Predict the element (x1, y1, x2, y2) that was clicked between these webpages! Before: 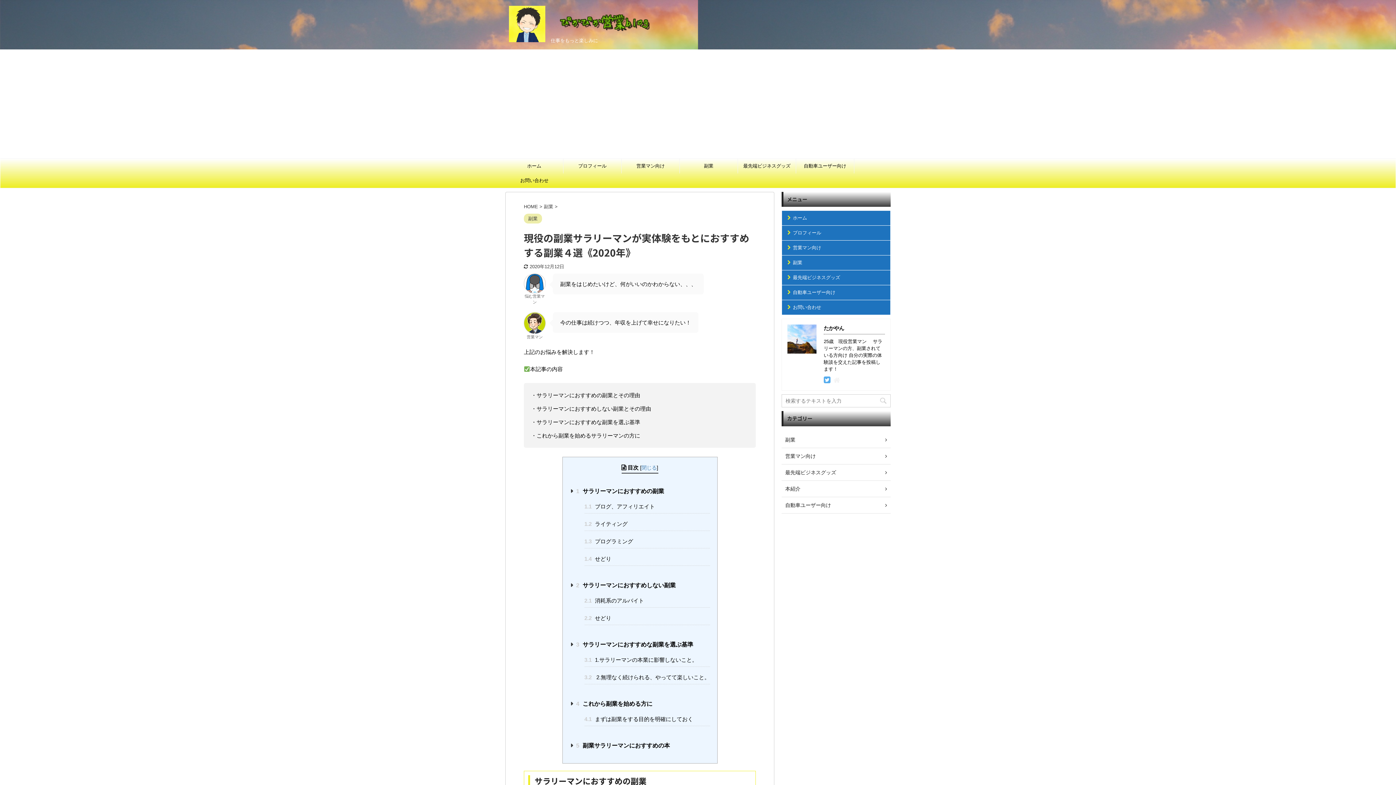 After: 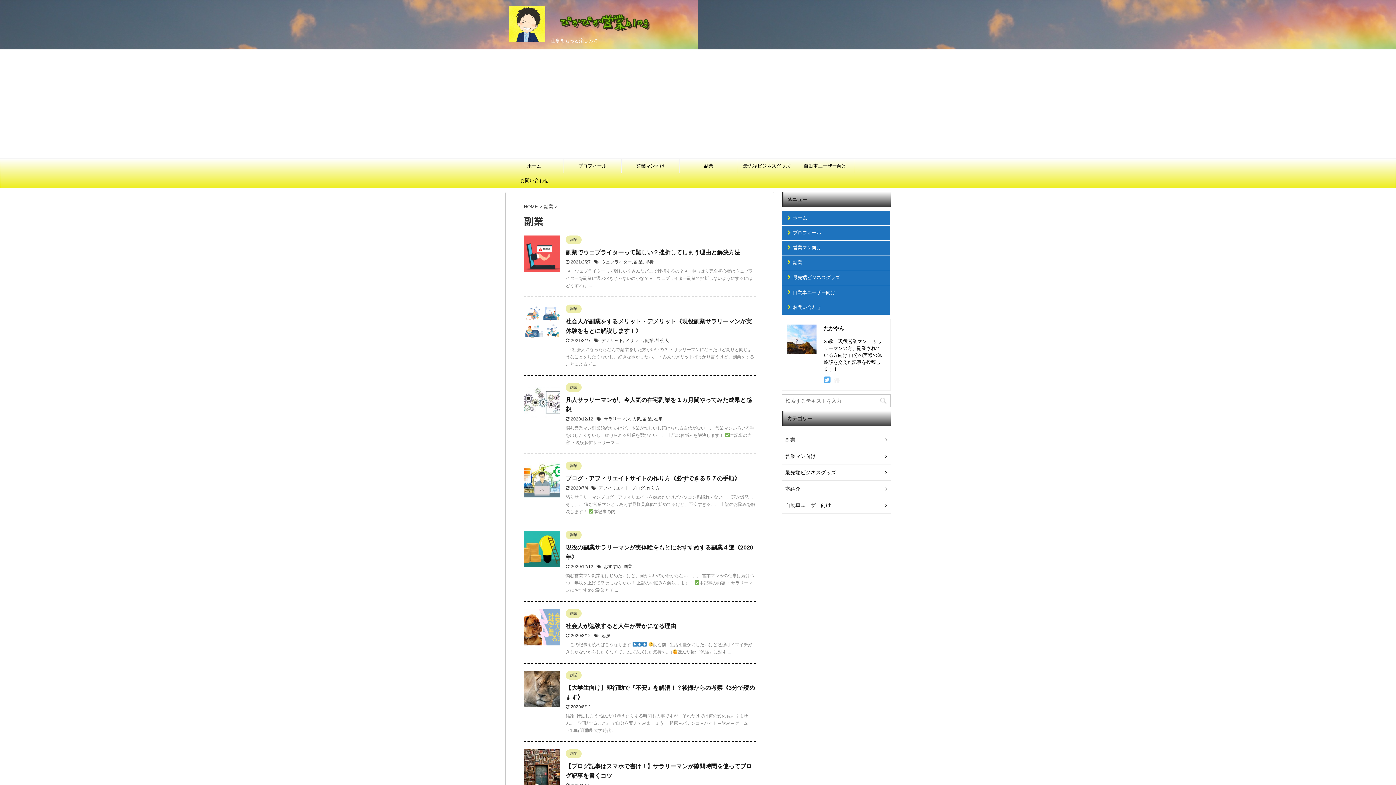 Action: bbox: (782, 255, 890, 270) label: 副業